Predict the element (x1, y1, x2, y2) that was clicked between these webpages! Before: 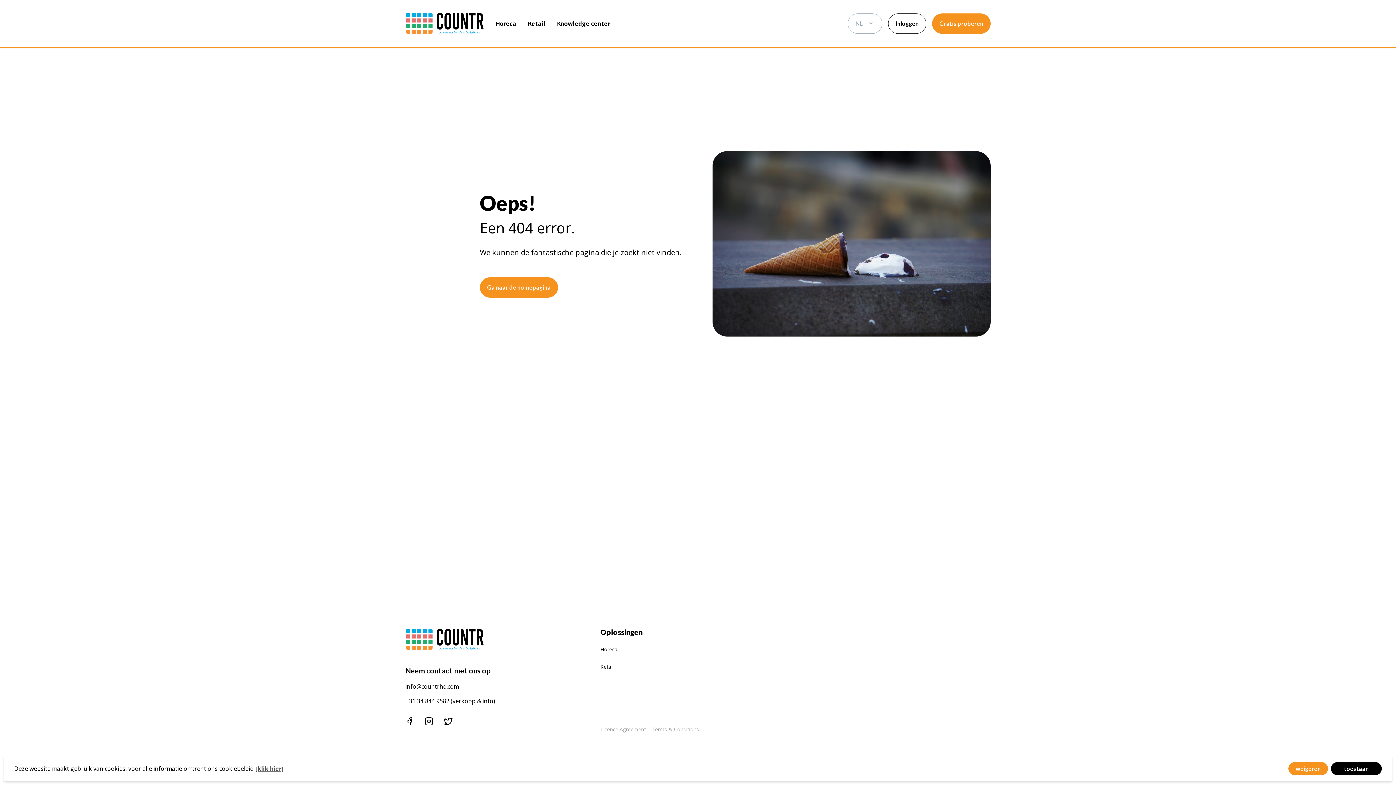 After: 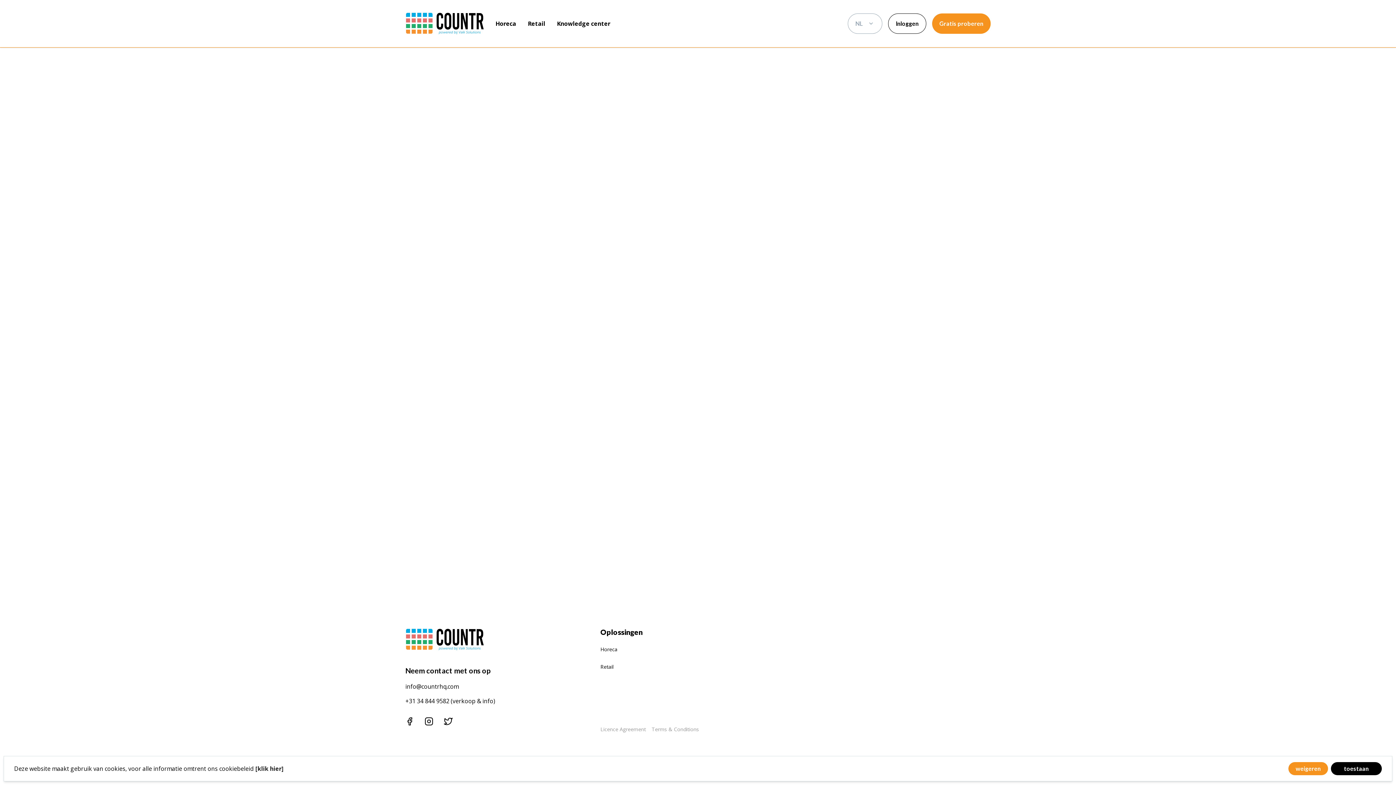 Action: bbox: (255, 764, 283, 773) label: [klik hier]